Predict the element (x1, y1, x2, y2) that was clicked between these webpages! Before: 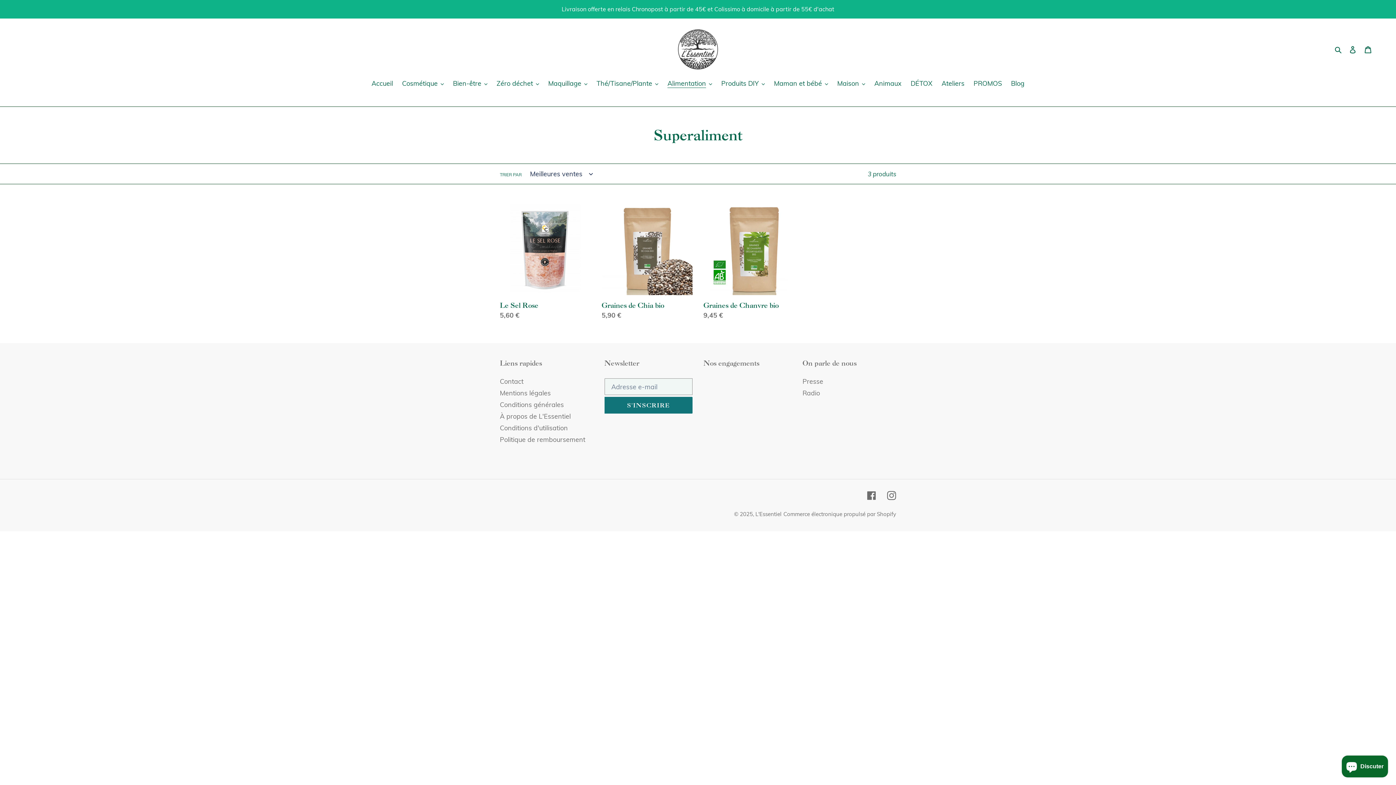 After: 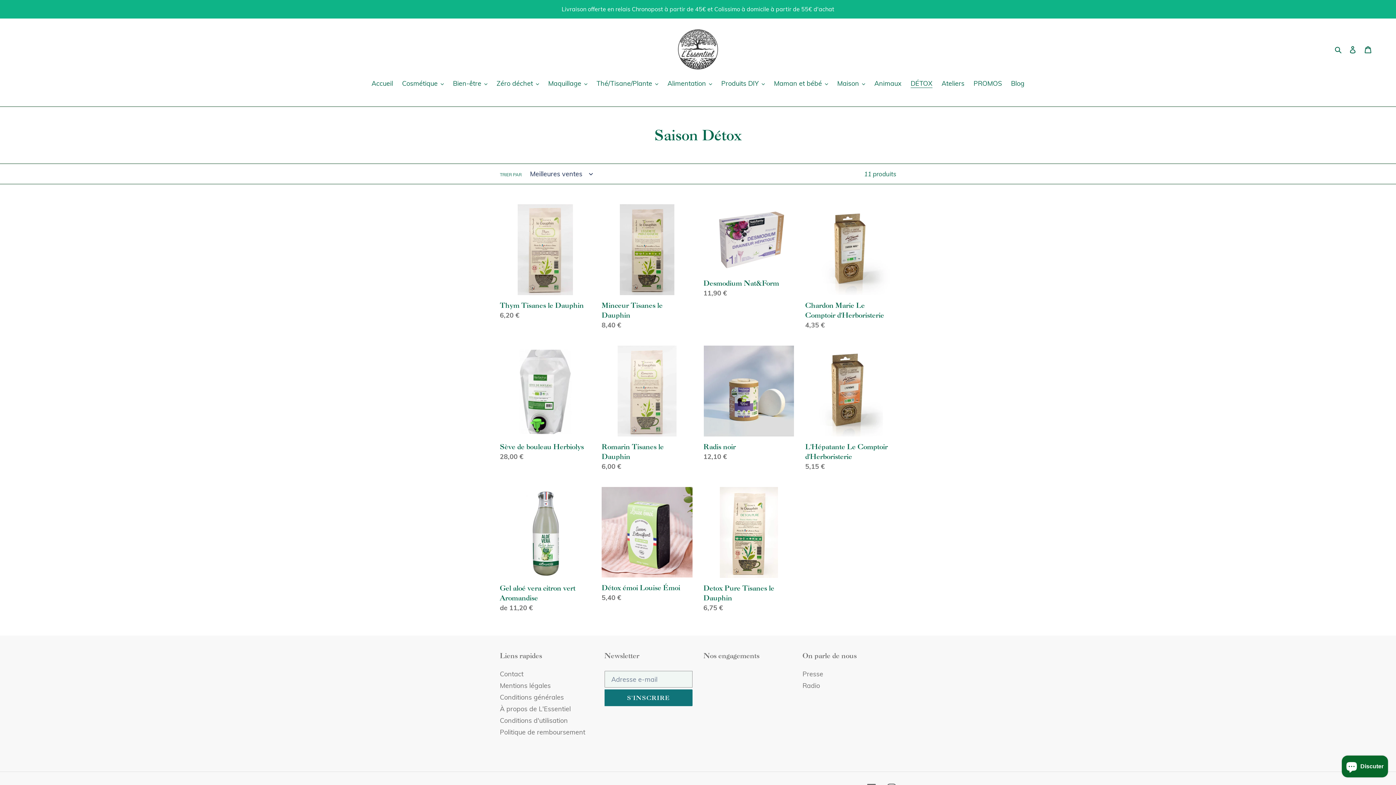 Action: bbox: (907, 78, 936, 89) label: DÉTOX